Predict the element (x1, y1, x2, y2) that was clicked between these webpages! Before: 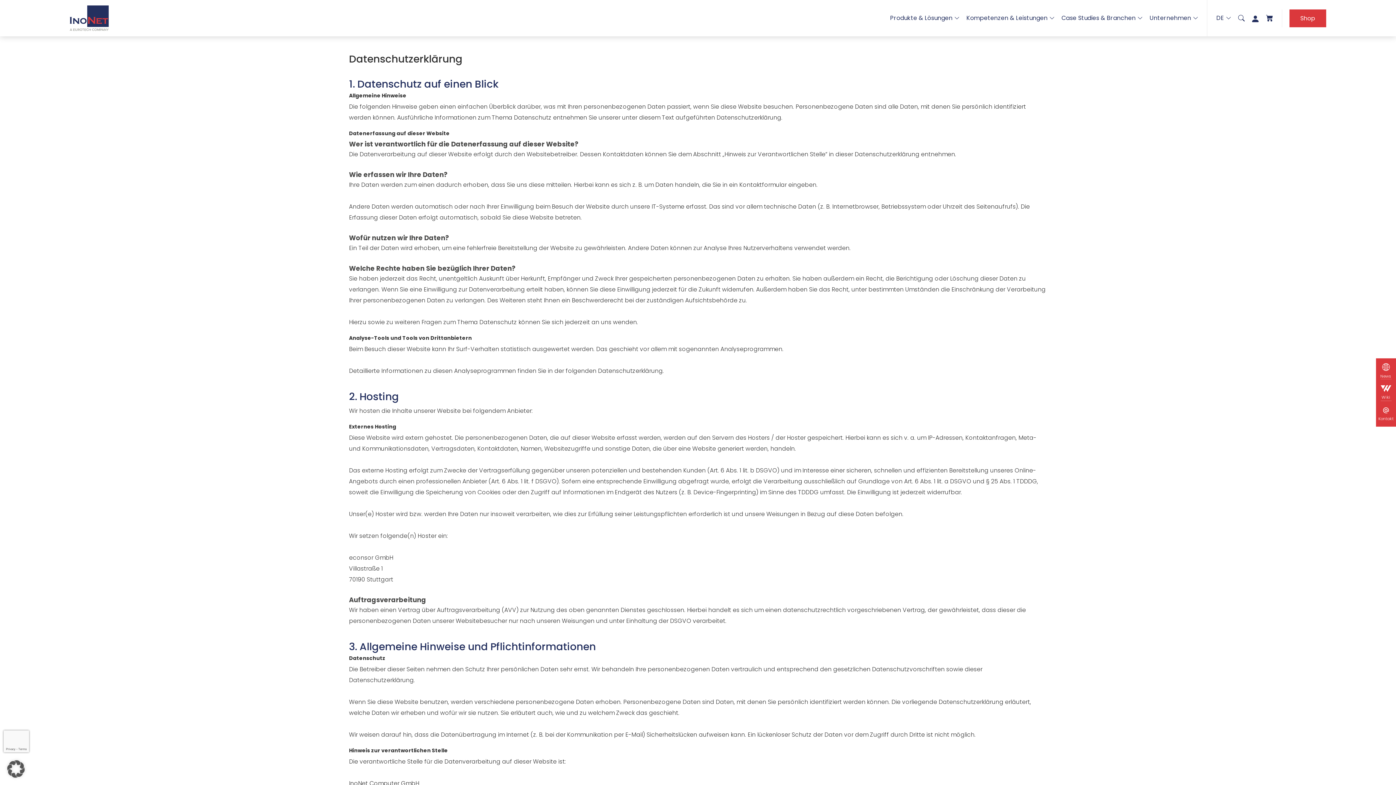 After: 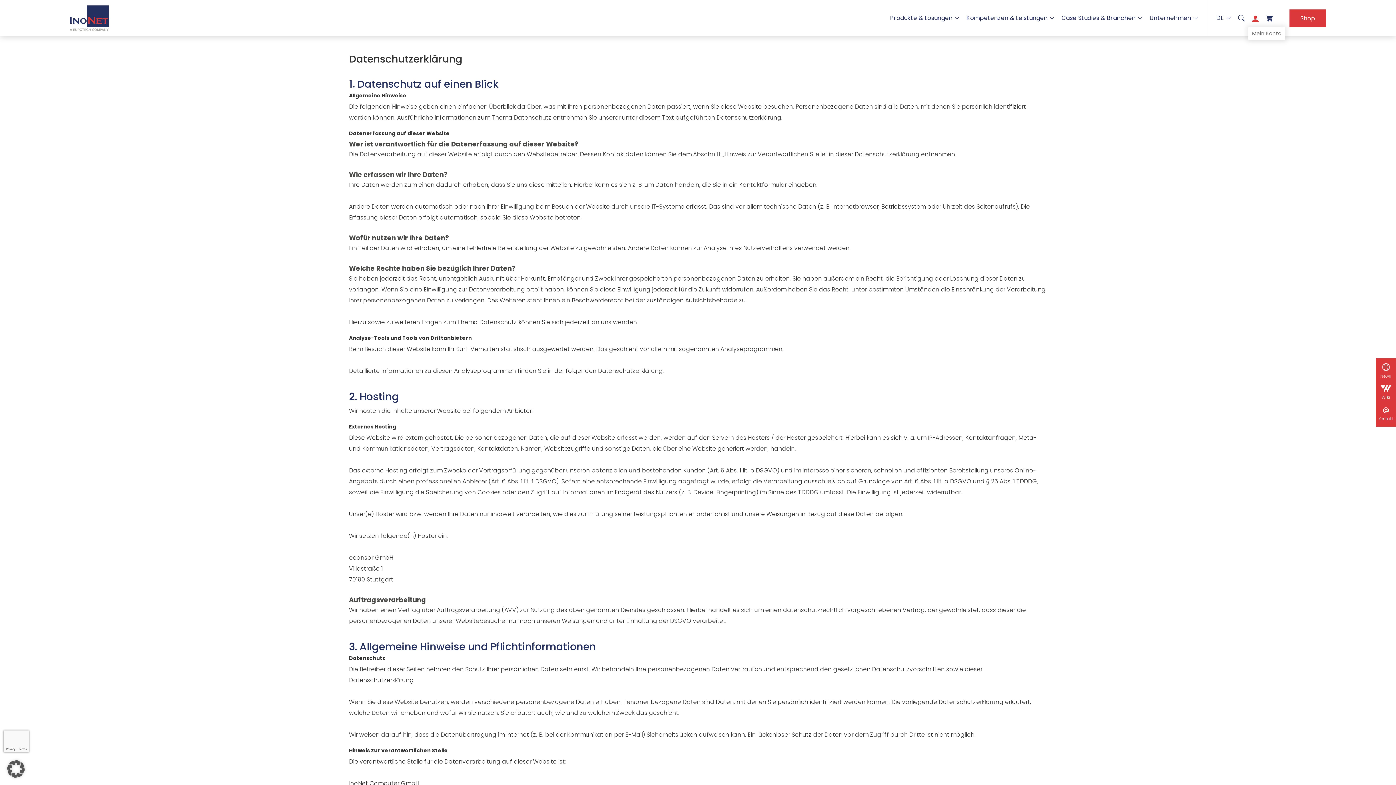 Action: bbox: (1248, 10, 1262, 25)